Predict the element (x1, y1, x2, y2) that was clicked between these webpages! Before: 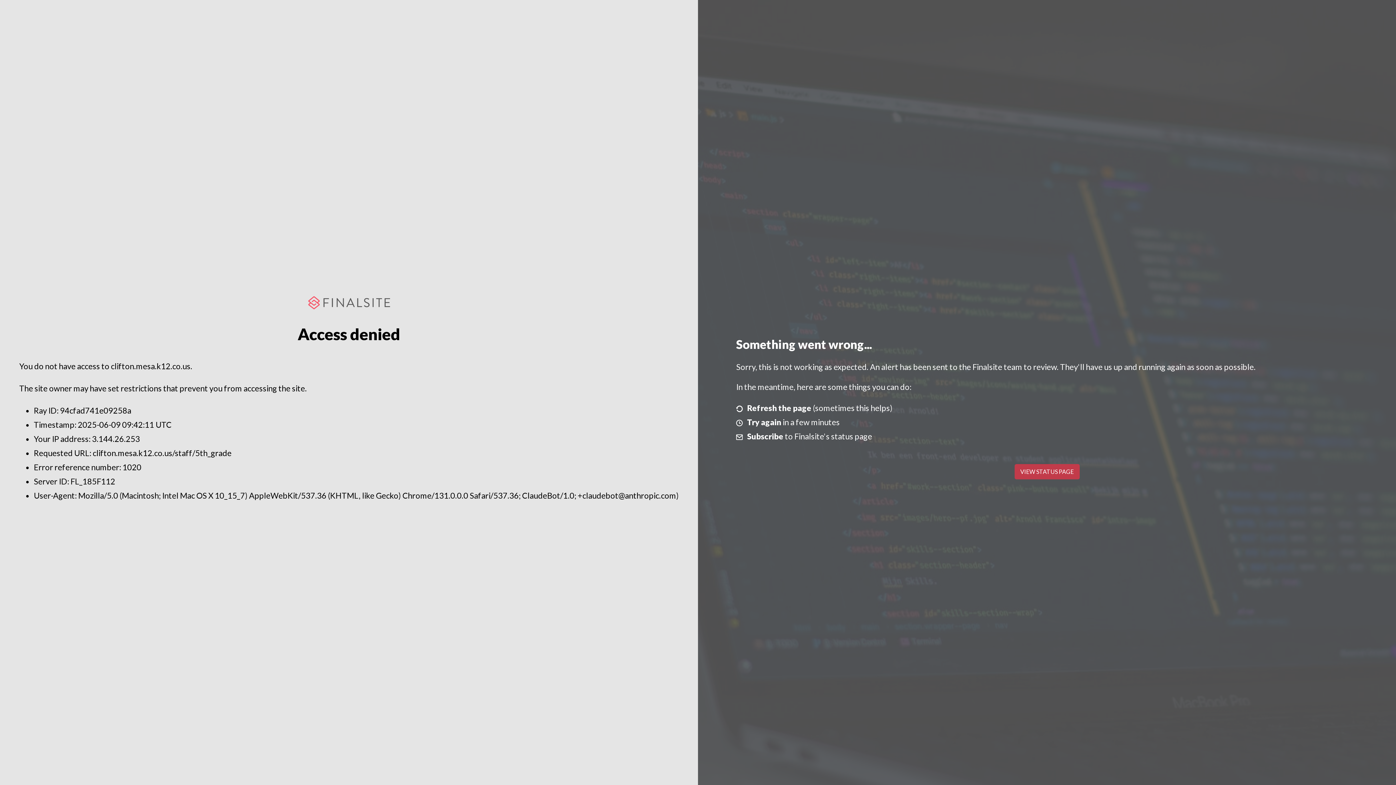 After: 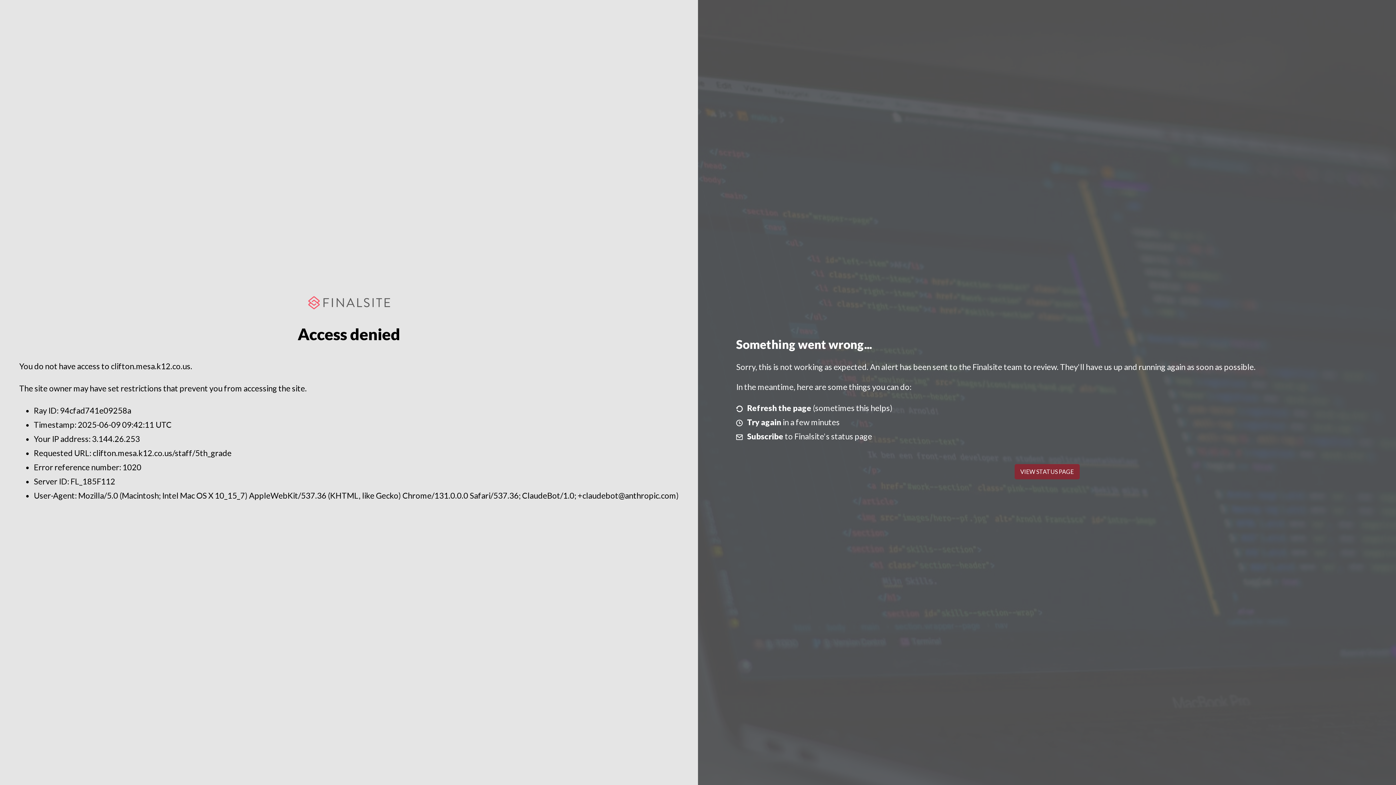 Action: label: VIEW STATUS PAGE bbox: (1014, 464, 1079, 479)